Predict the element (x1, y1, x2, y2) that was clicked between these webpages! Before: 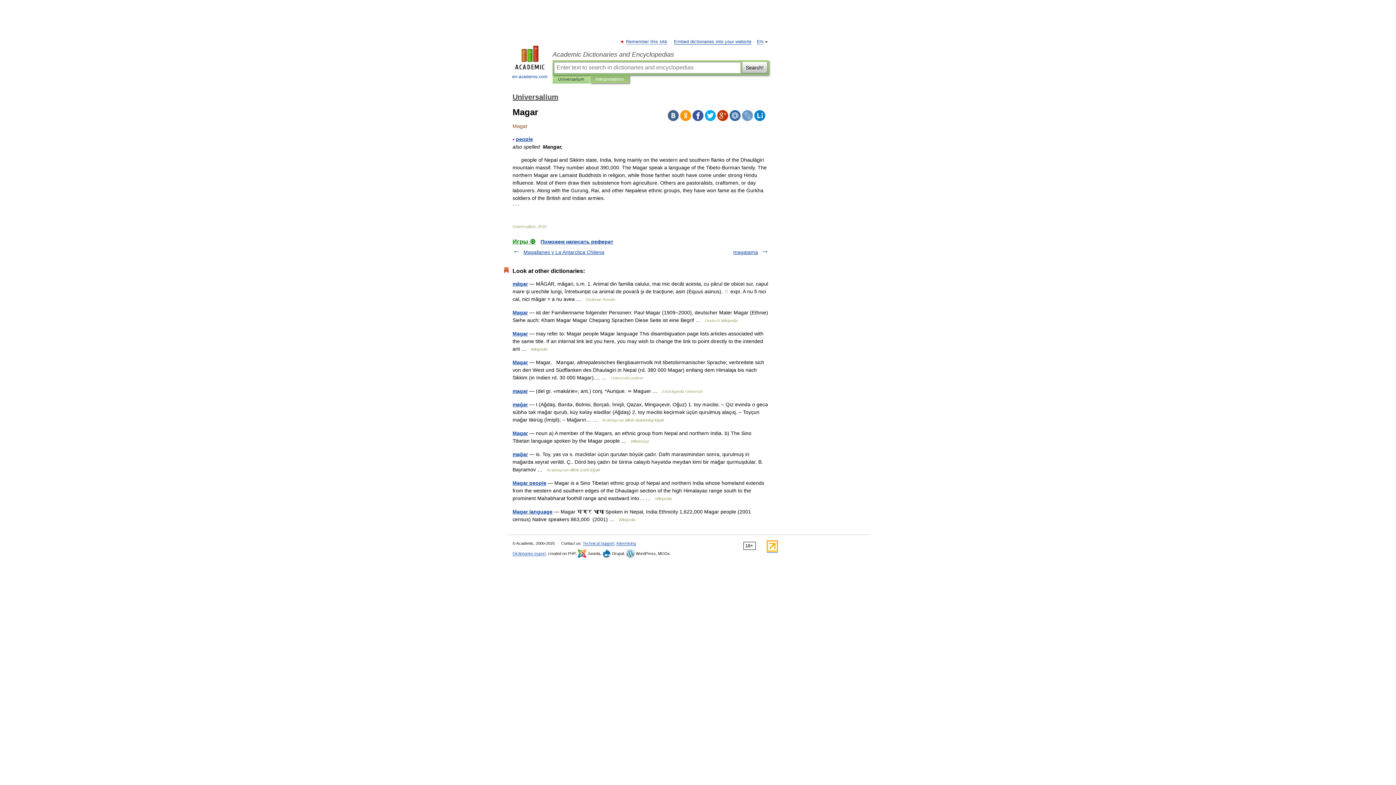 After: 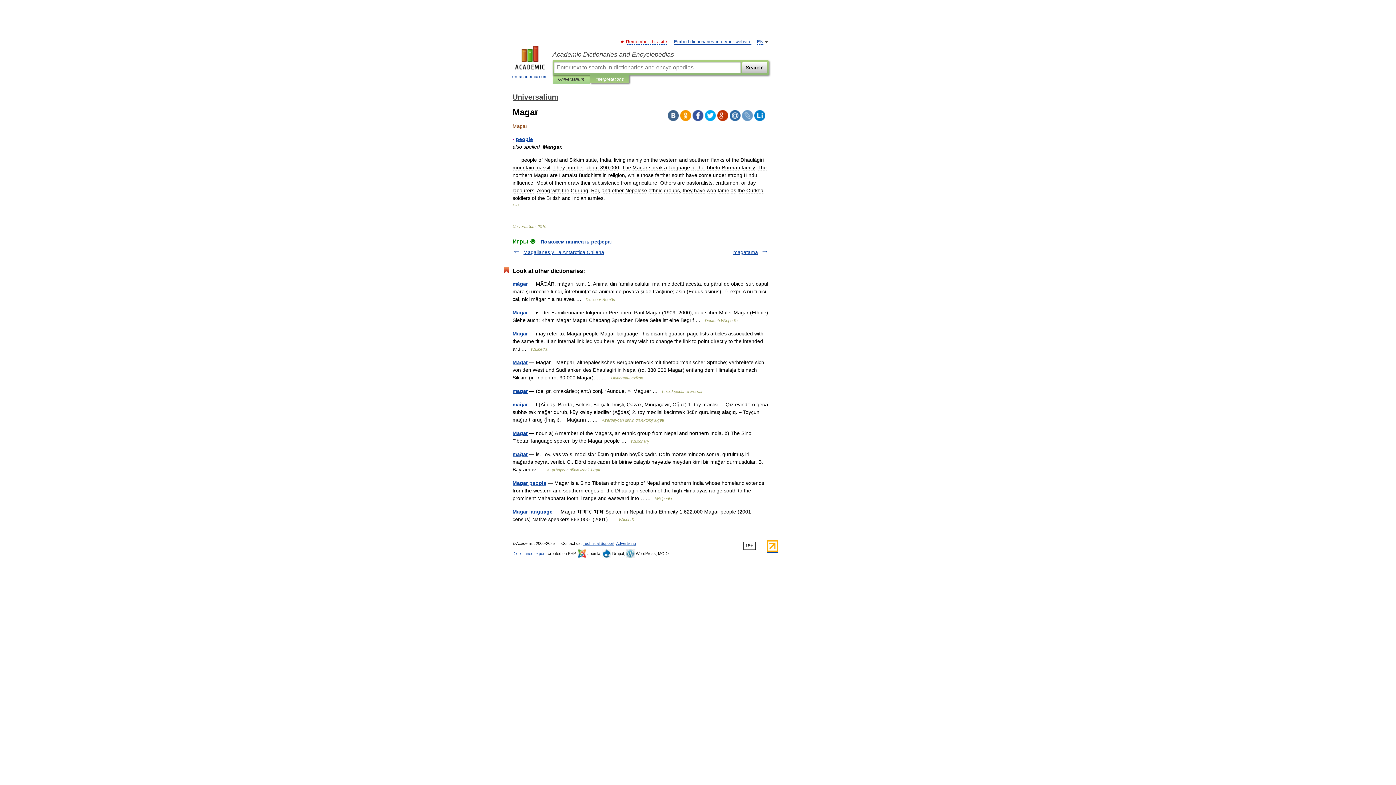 Action: label: Remember this site bbox: (626, 39, 667, 44)